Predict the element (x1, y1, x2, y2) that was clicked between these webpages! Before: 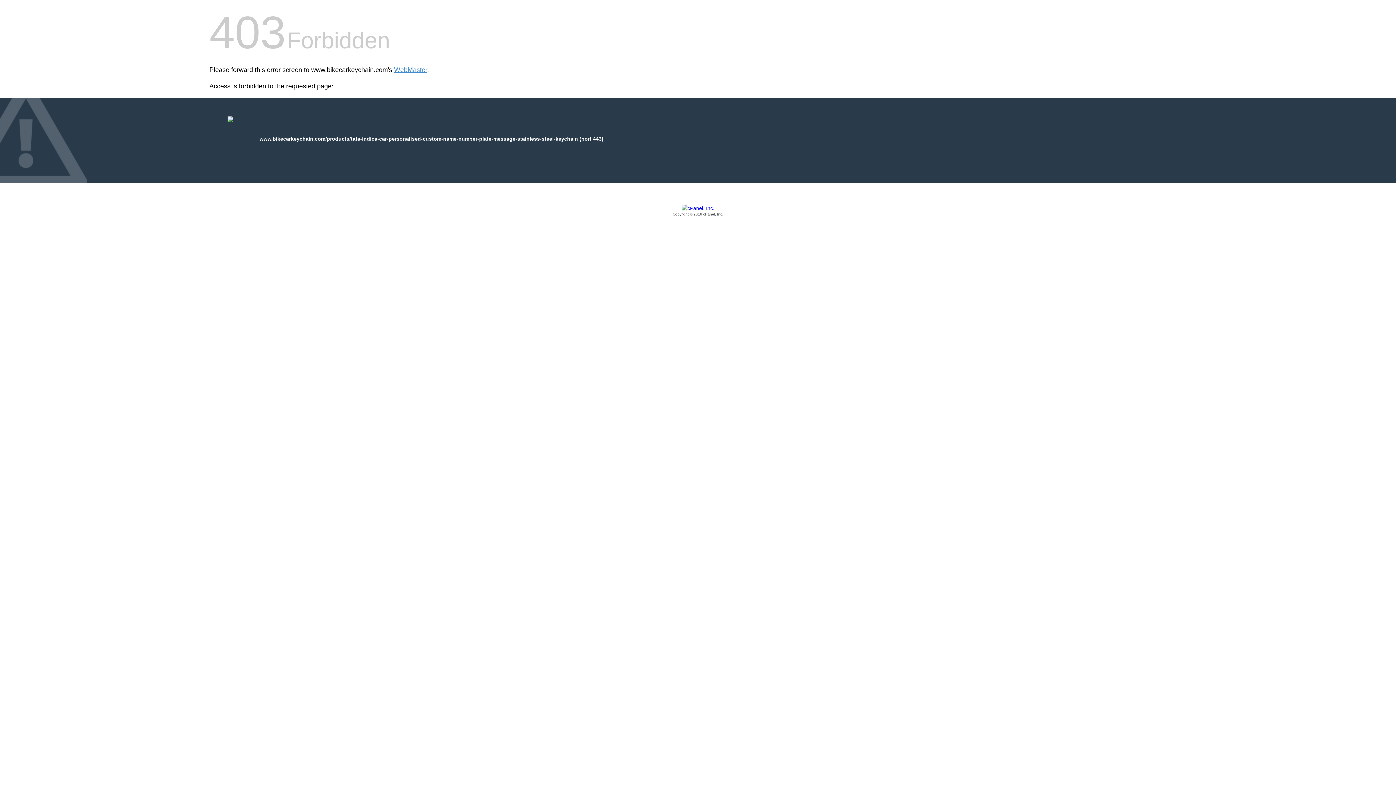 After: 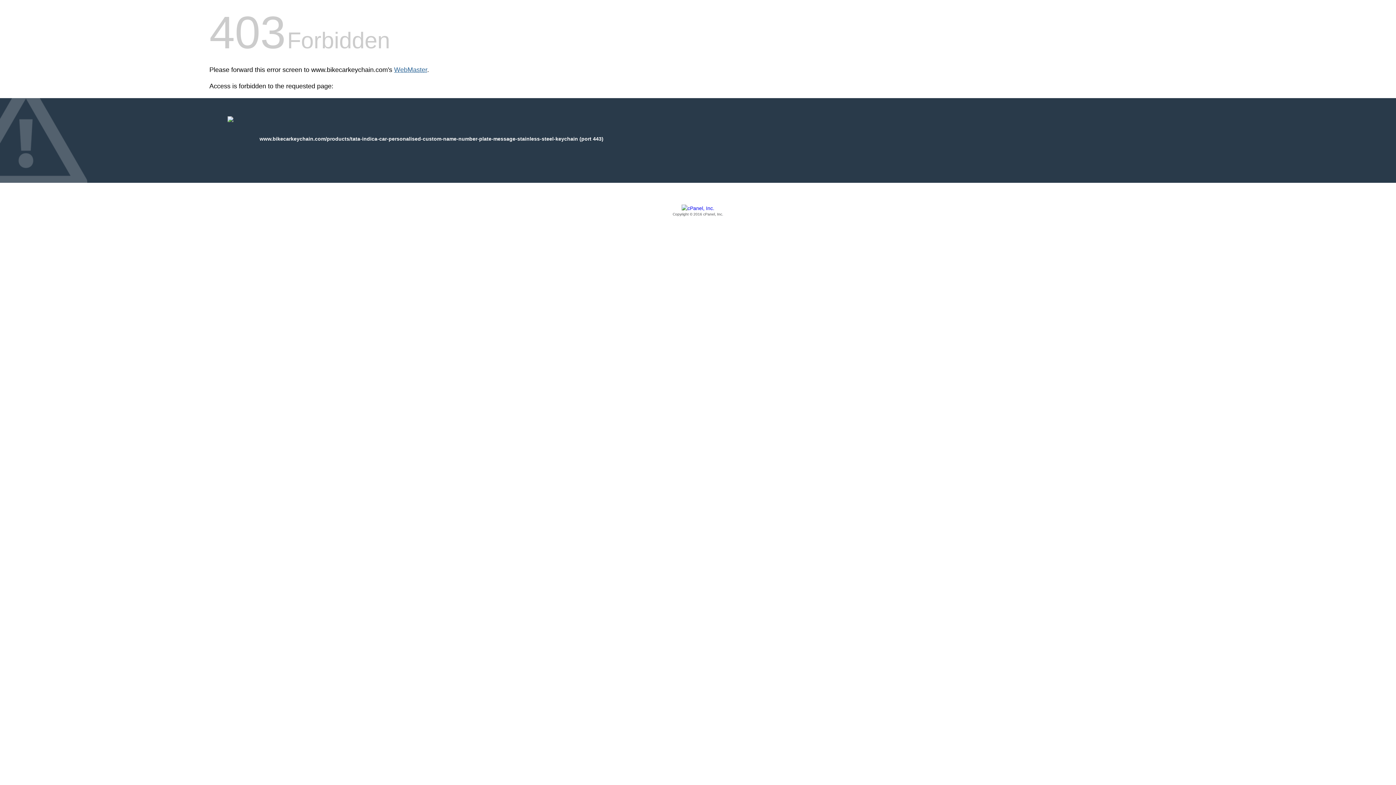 Action: label: WebMaster bbox: (394, 66, 427, 73)